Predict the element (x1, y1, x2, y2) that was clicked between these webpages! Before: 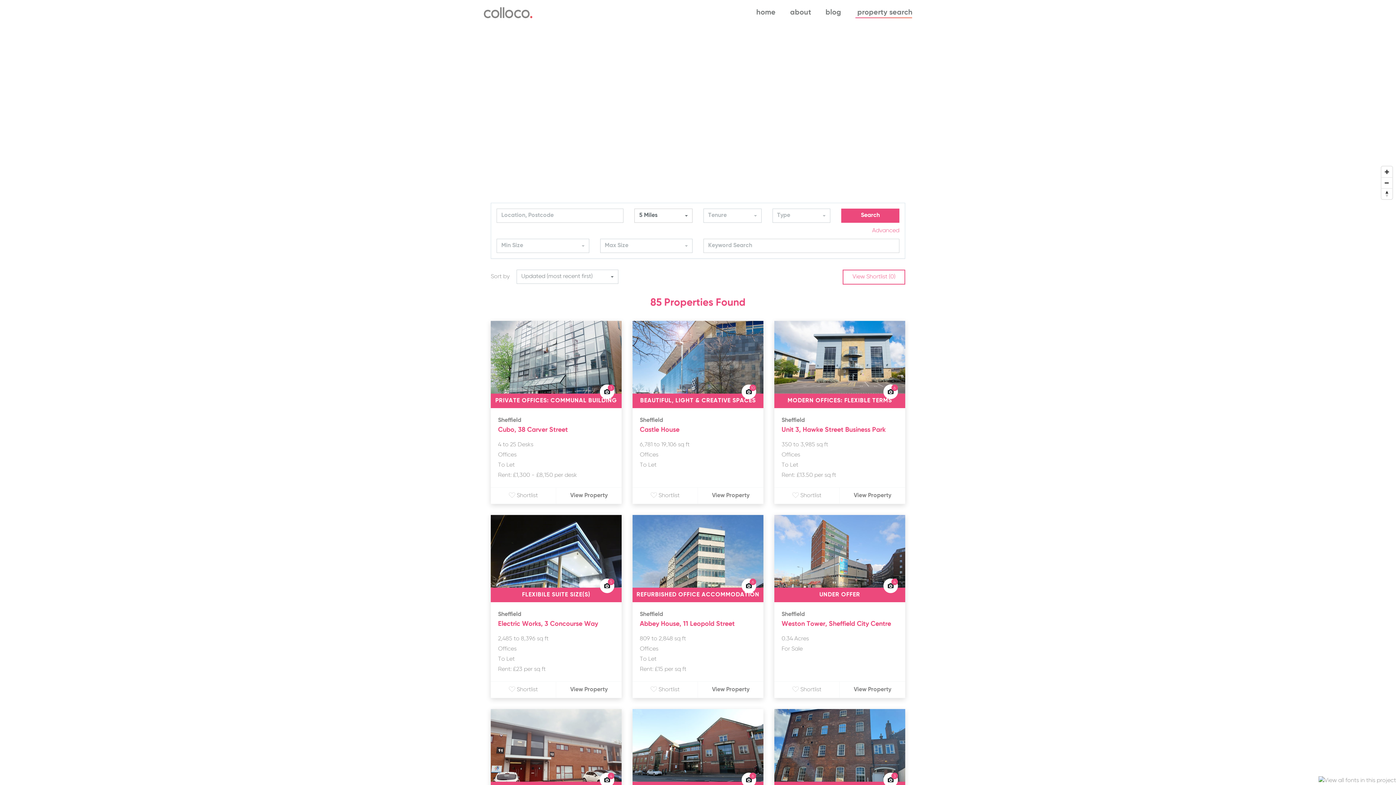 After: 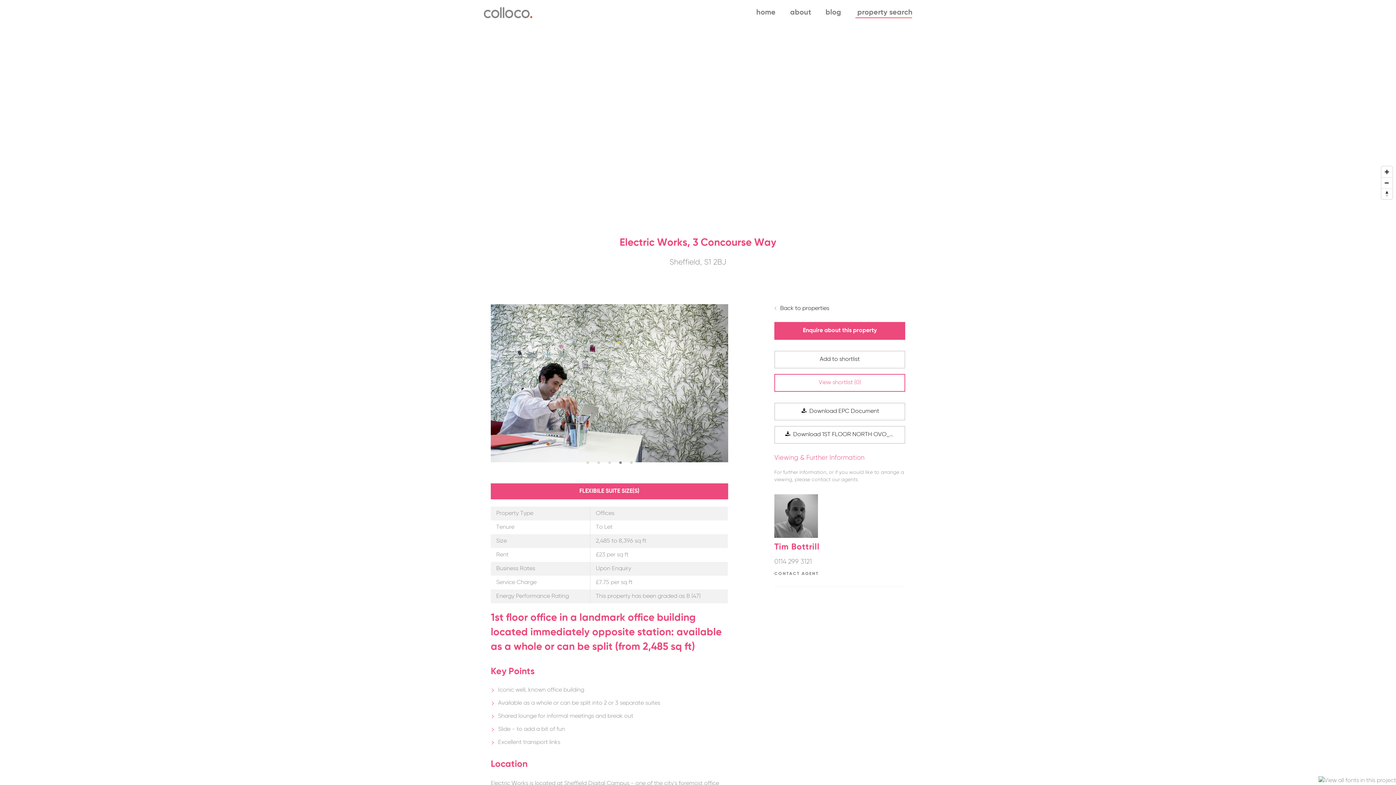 Action: label: FLEXIBILE SUITE SIZE(S)
5 bbox: (490, 515, 621, 602)